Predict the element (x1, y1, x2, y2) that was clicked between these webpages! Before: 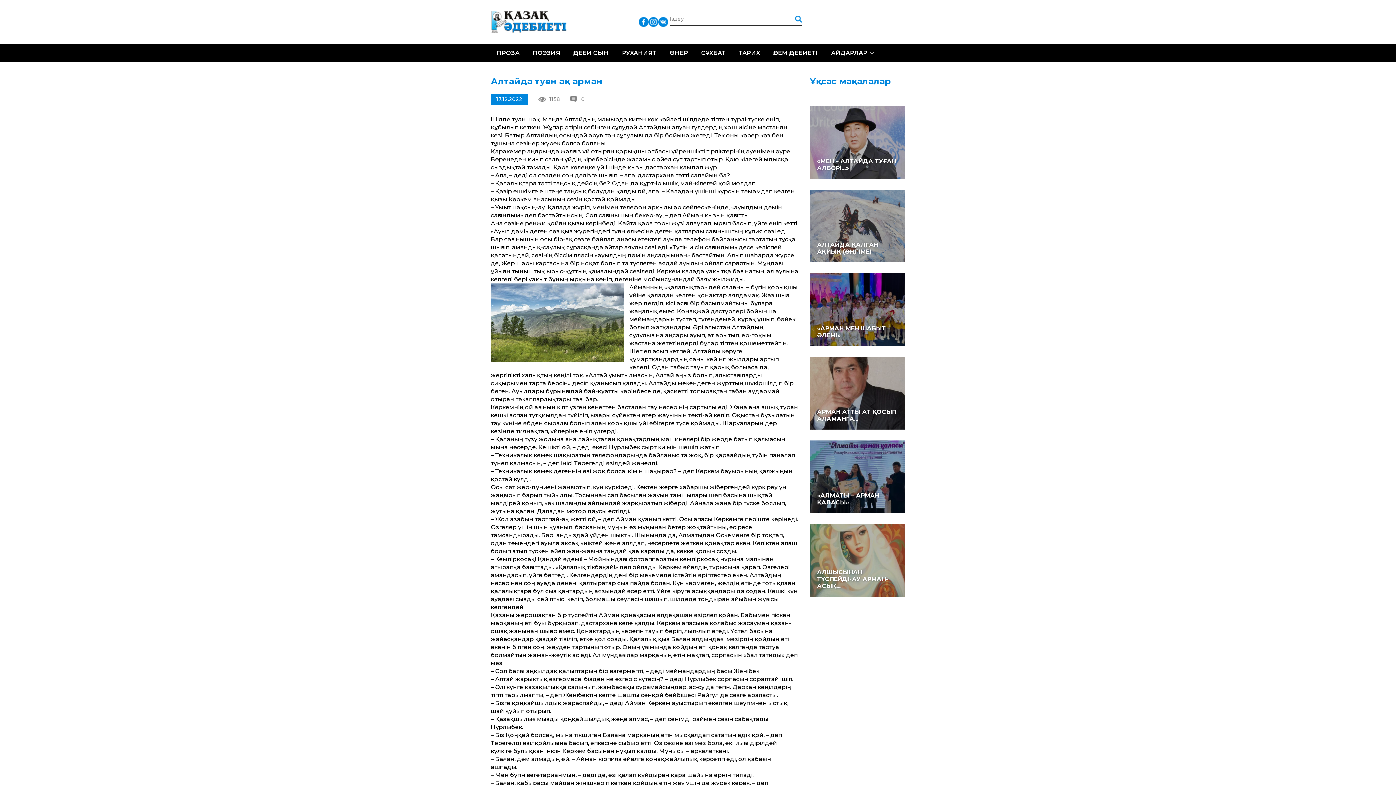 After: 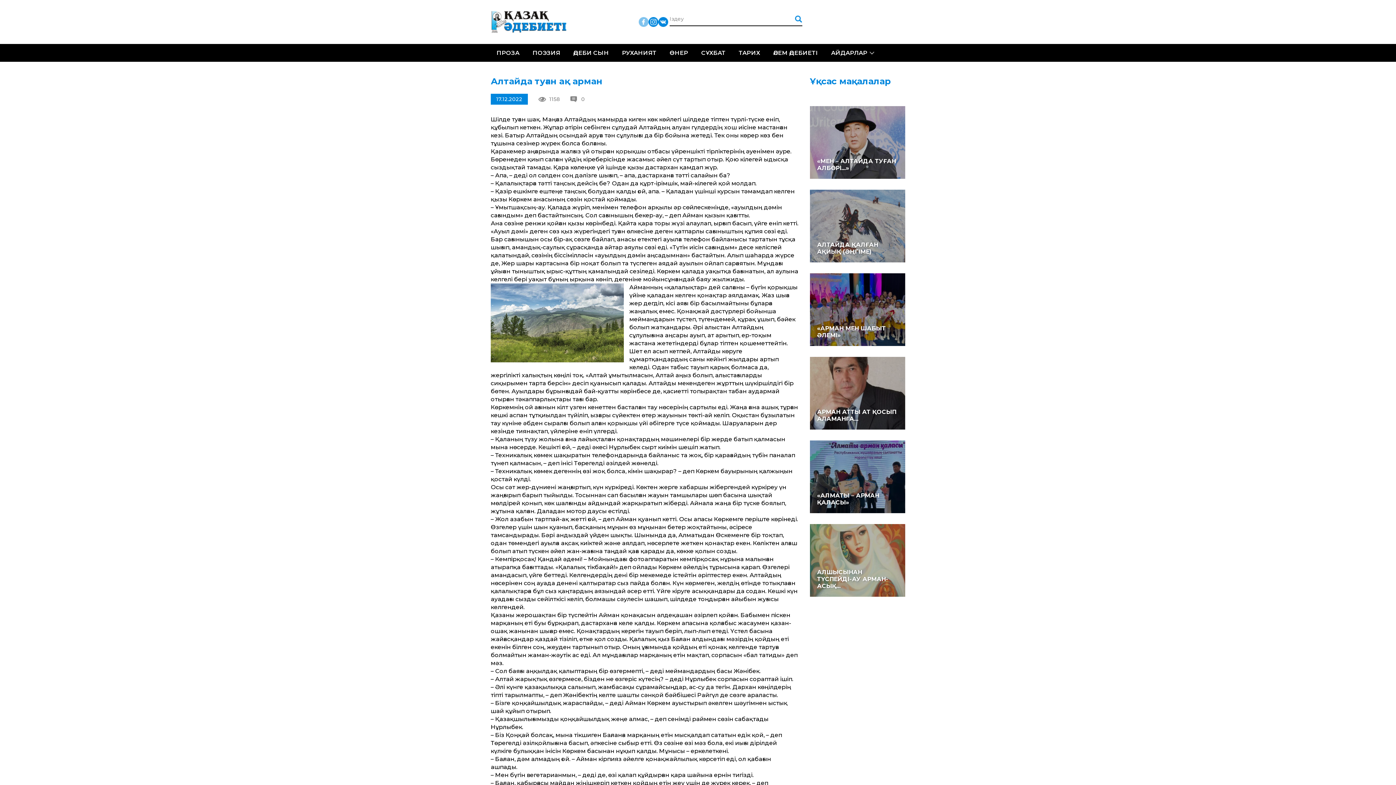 Action: bbox: (638, 18, 648, 24)